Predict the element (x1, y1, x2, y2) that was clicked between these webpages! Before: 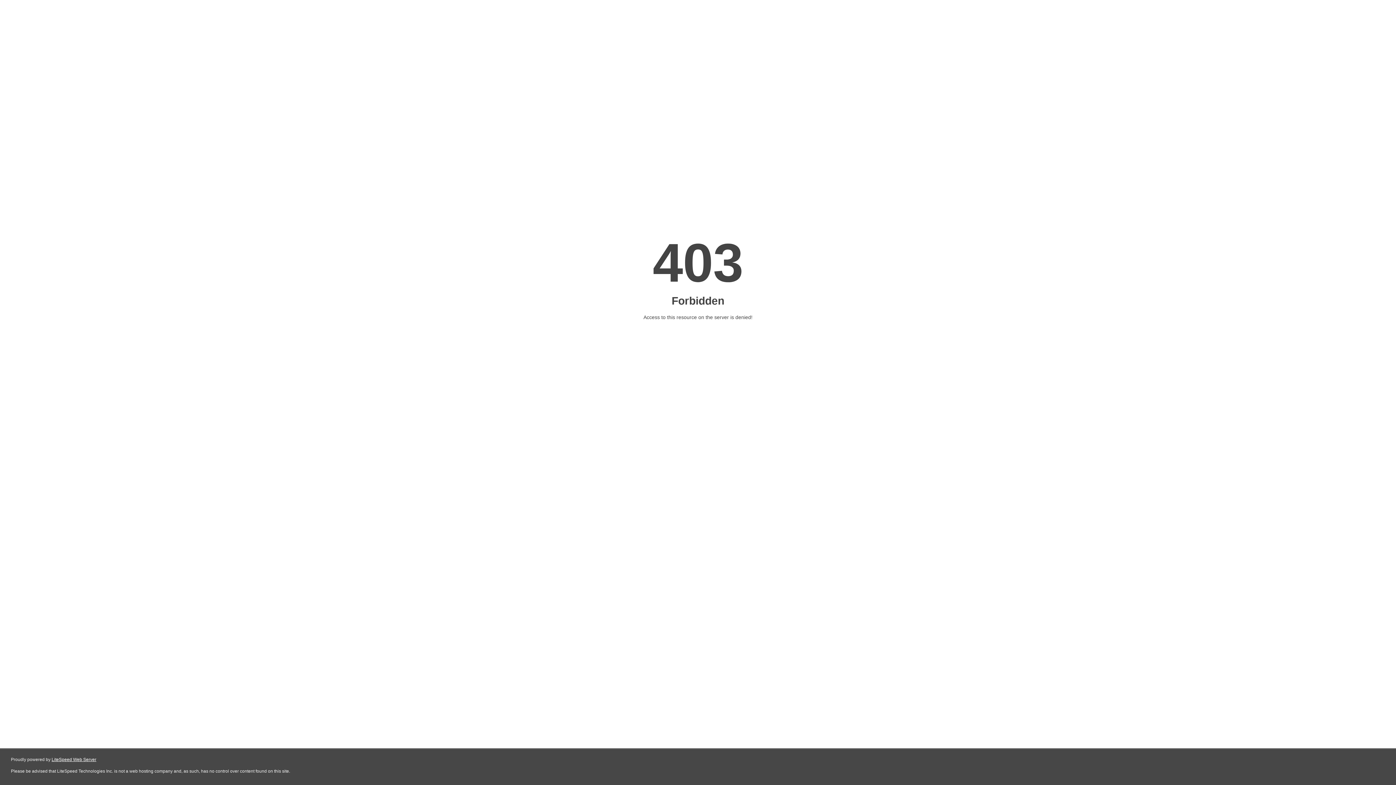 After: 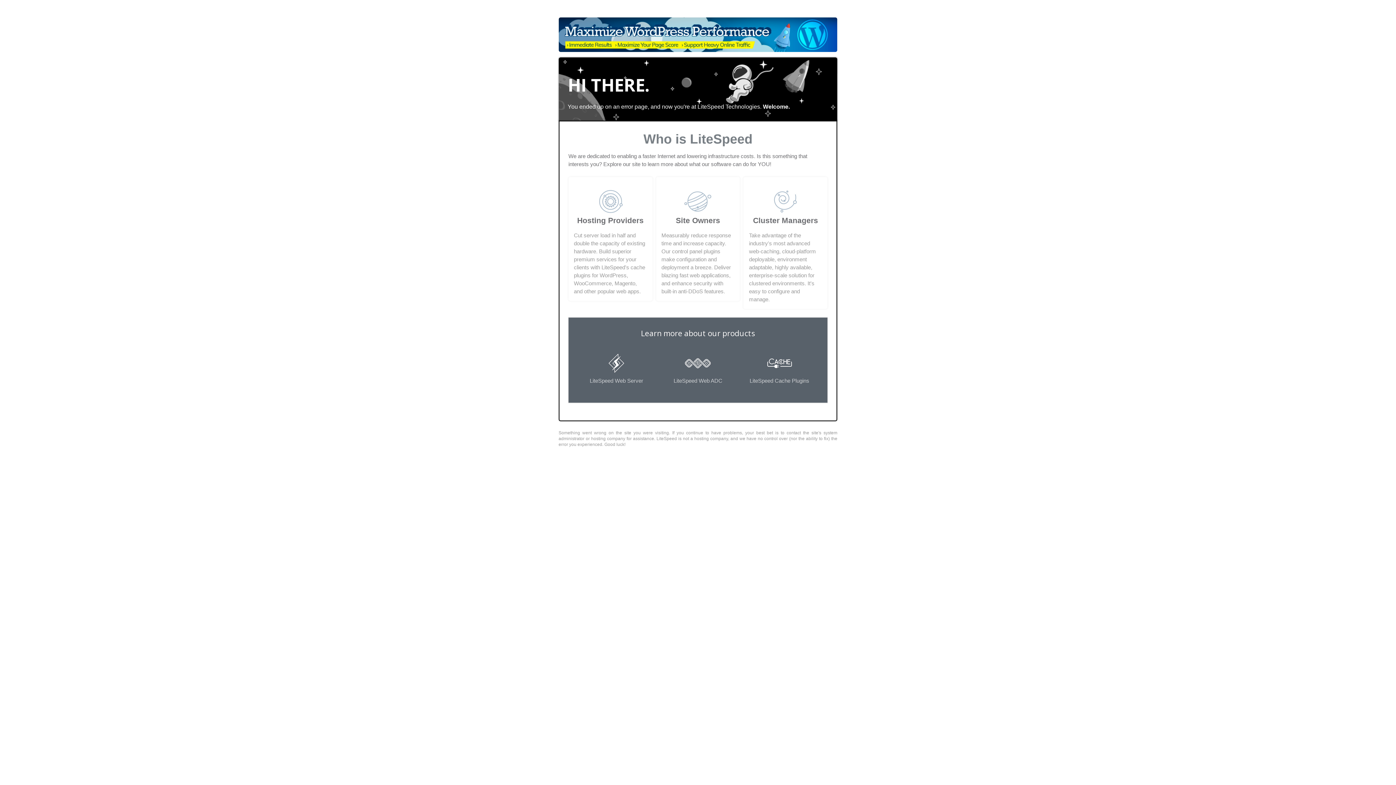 Action: bbox: (51, 757, 96, 762) label: LiteSpeed Web Server